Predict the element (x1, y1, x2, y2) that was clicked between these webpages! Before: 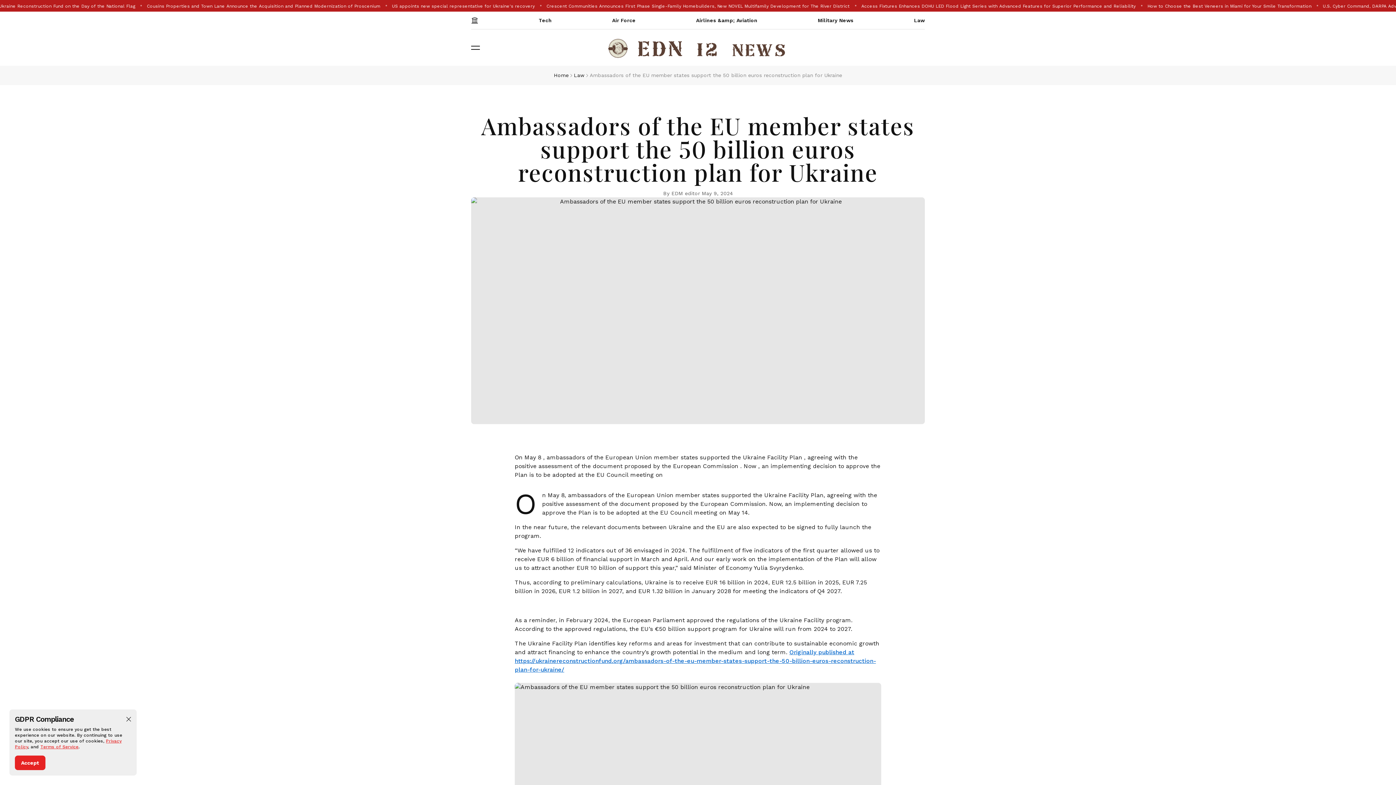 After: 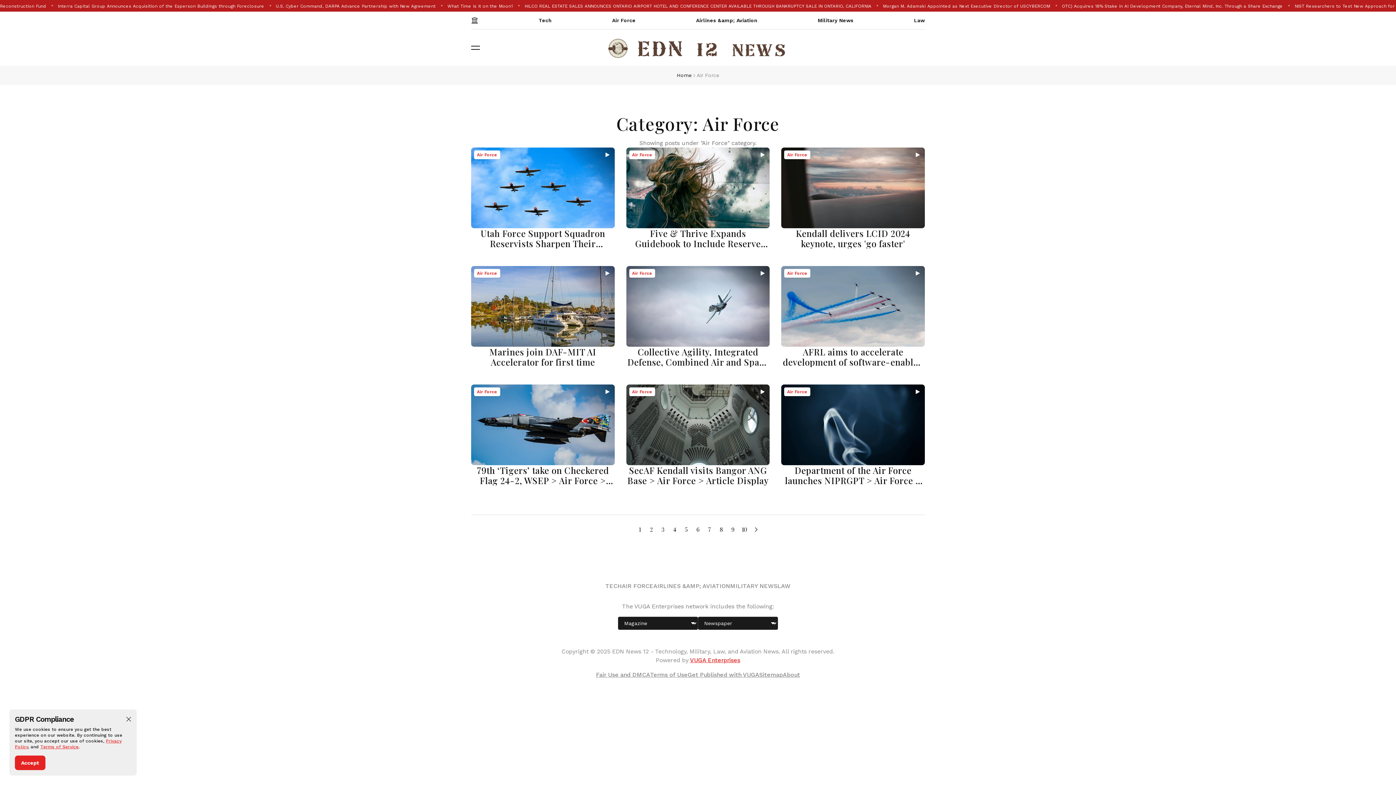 Action: bbox: (612, 11, 635, 29) label: Air Force